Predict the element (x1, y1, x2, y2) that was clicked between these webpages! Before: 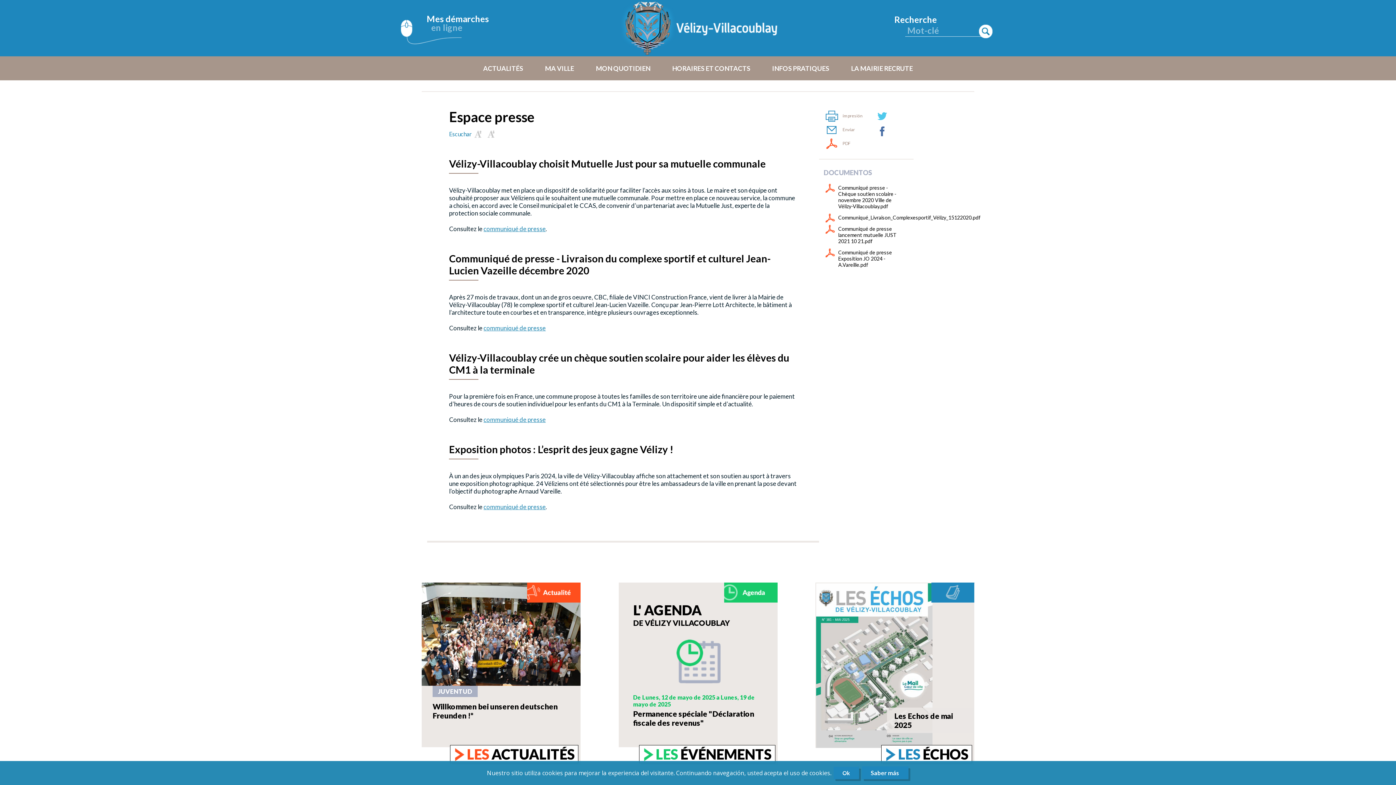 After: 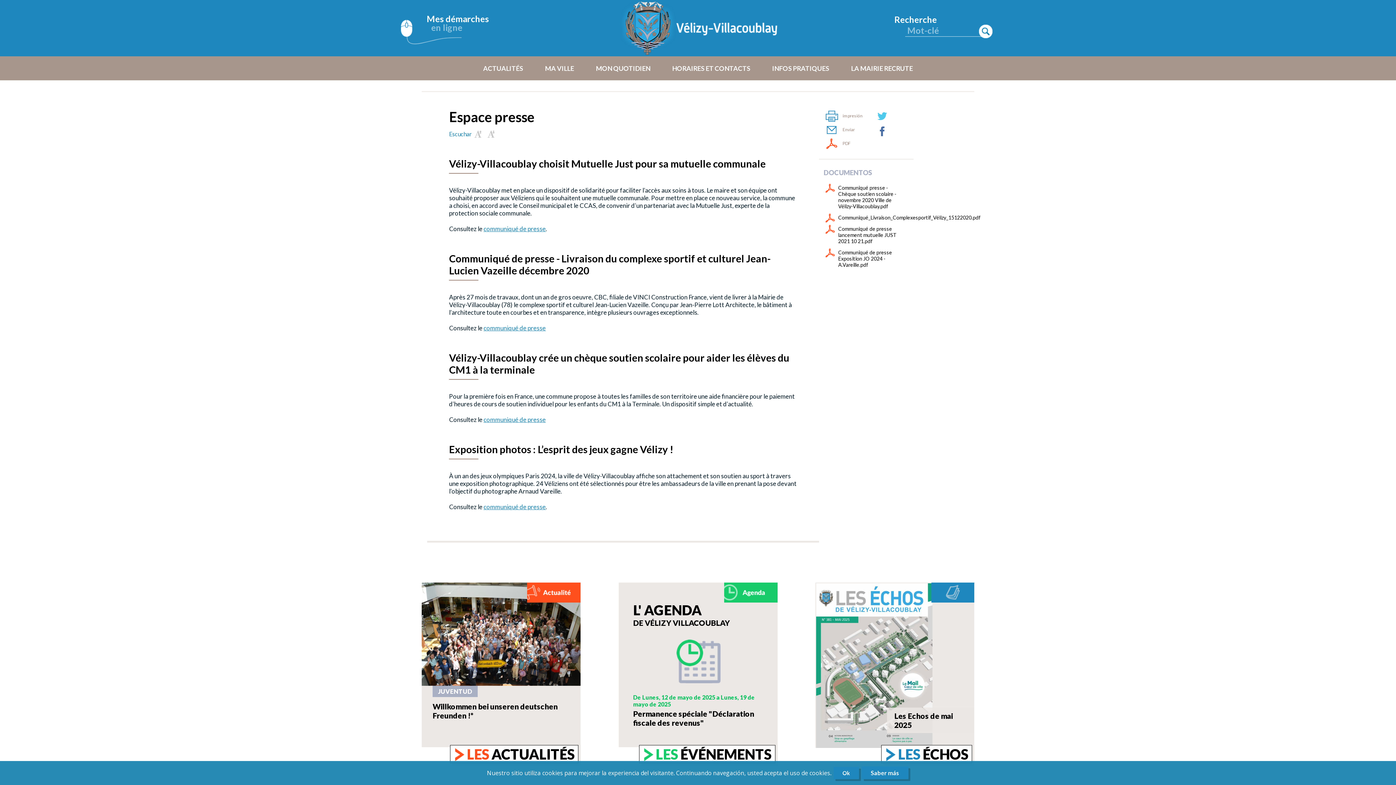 Action: label: communiqué de presse bbox: (483, 225, 545, 232)